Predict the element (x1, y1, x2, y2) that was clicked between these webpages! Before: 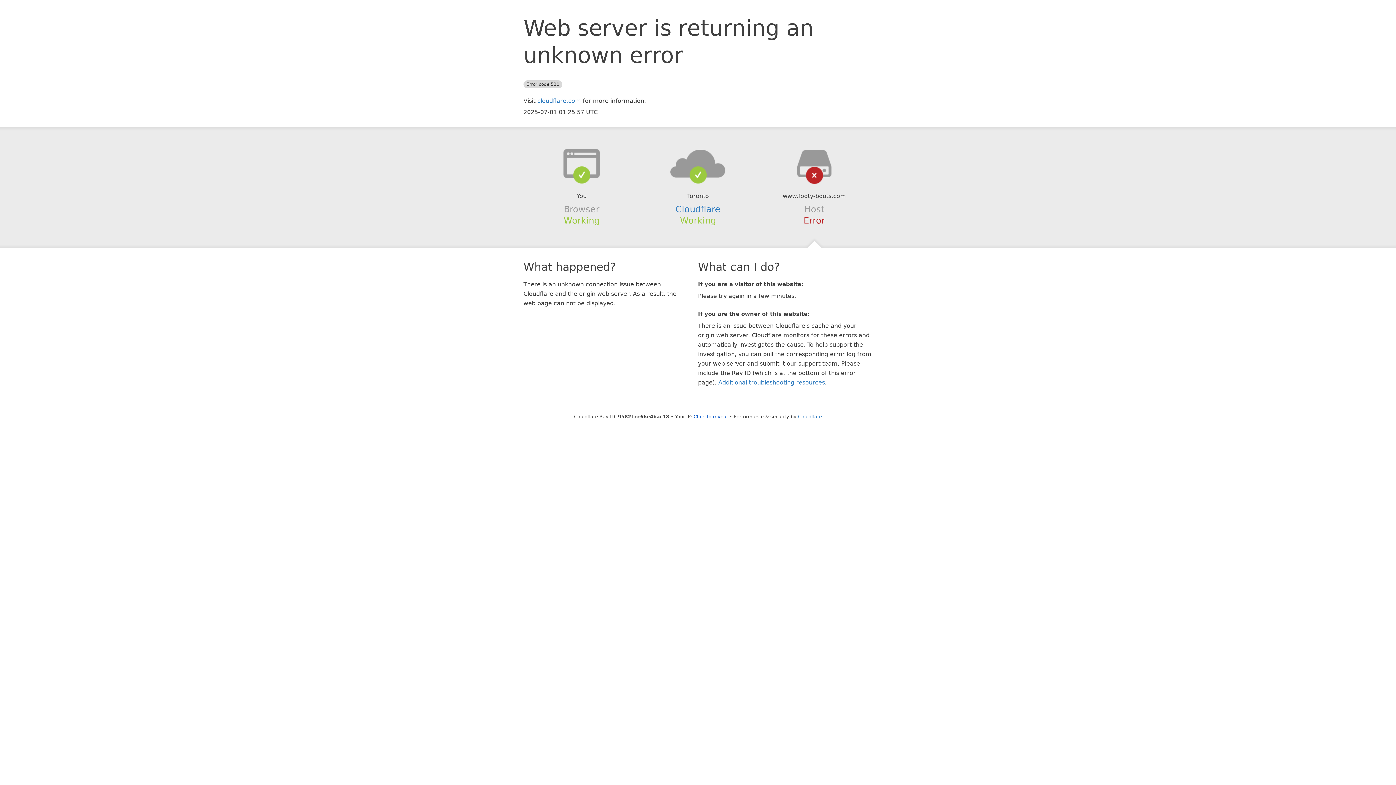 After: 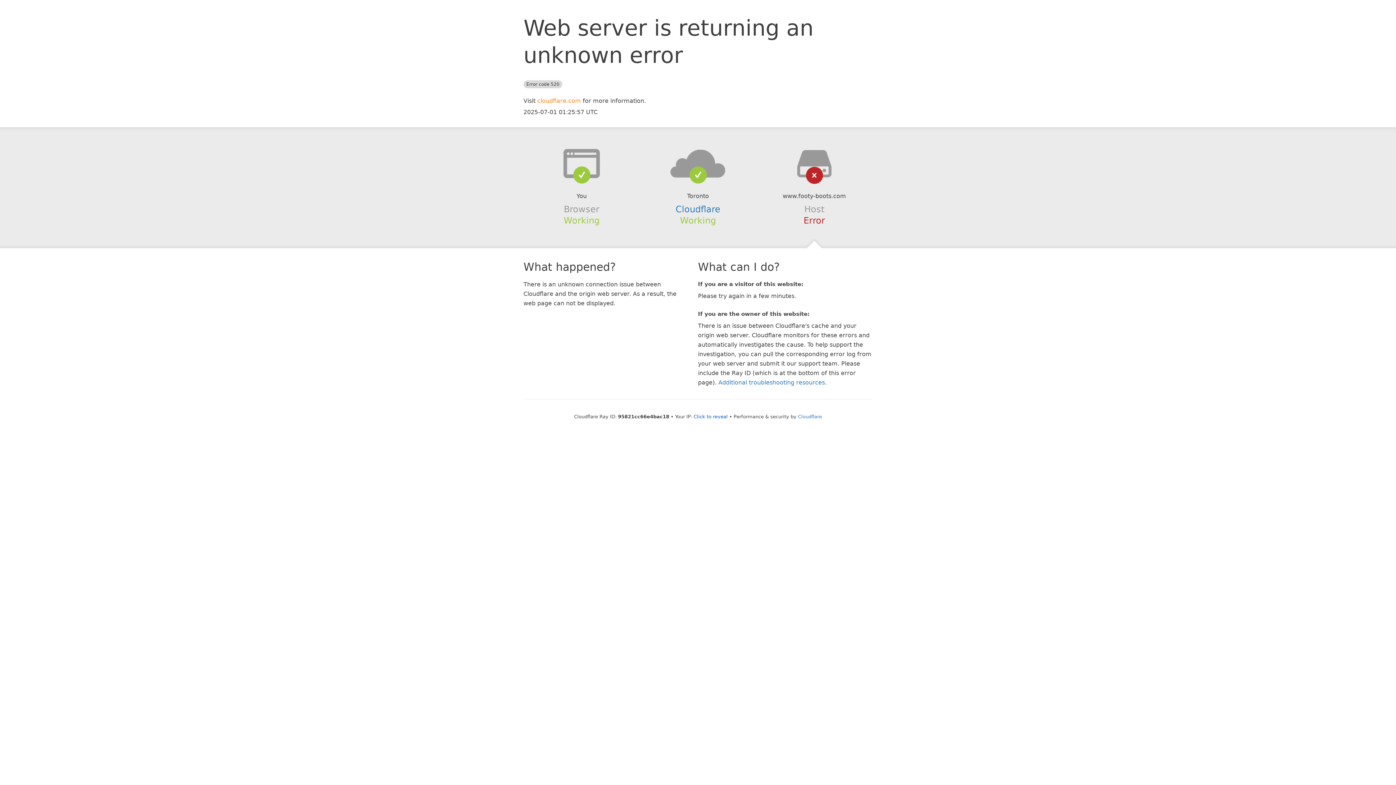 Action: bbox: (537, 97, 581, 104) label: cloudflare.com